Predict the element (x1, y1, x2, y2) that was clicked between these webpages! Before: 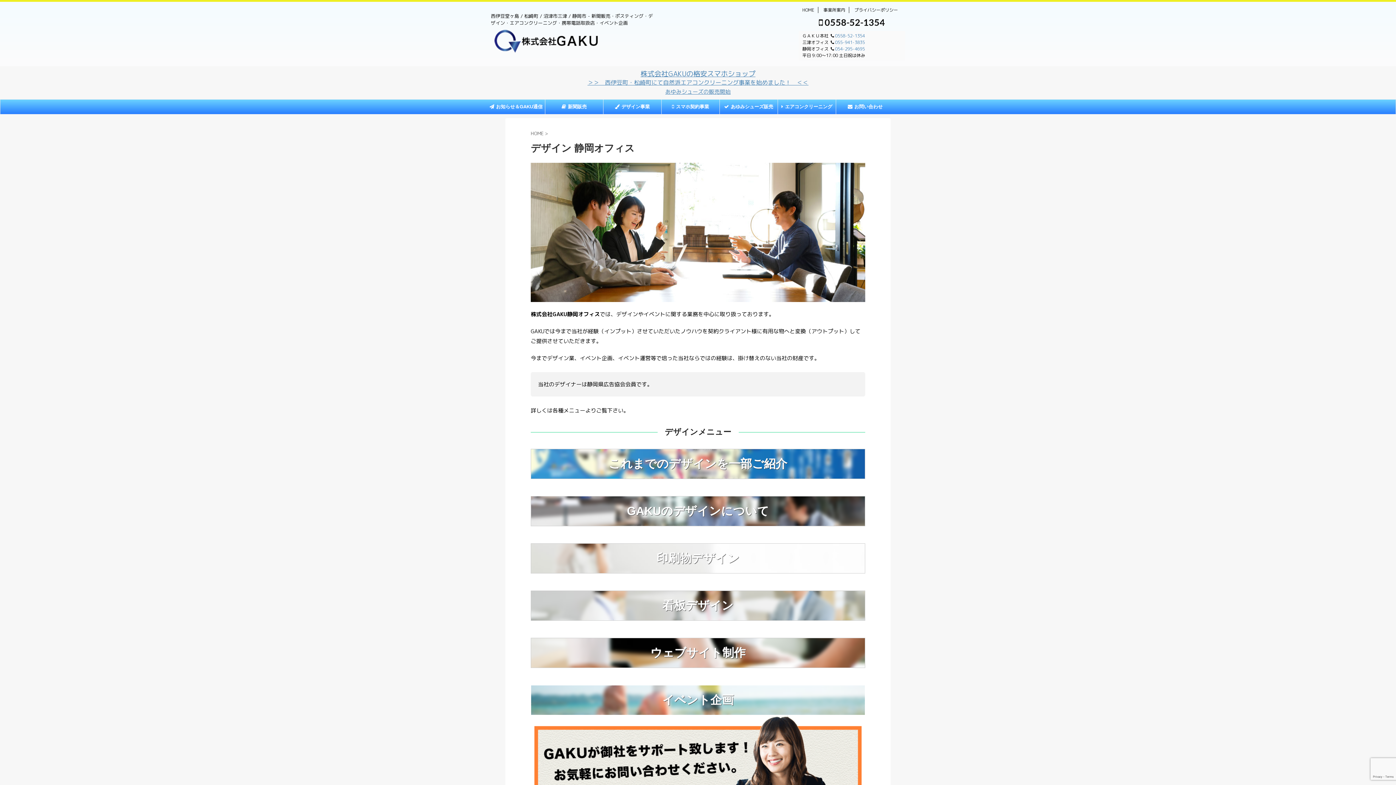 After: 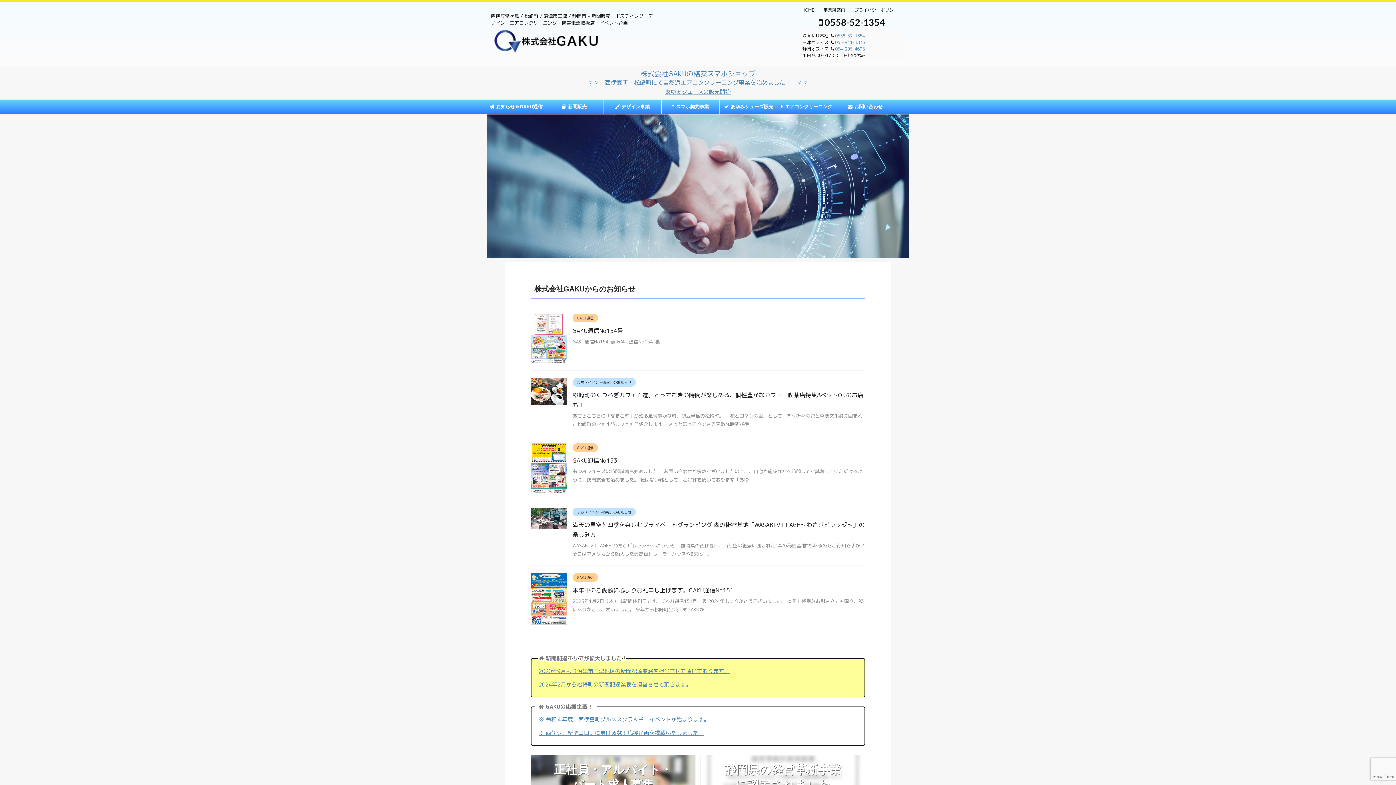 Action: bbox: (802, 6, 814, 13) label: HOME